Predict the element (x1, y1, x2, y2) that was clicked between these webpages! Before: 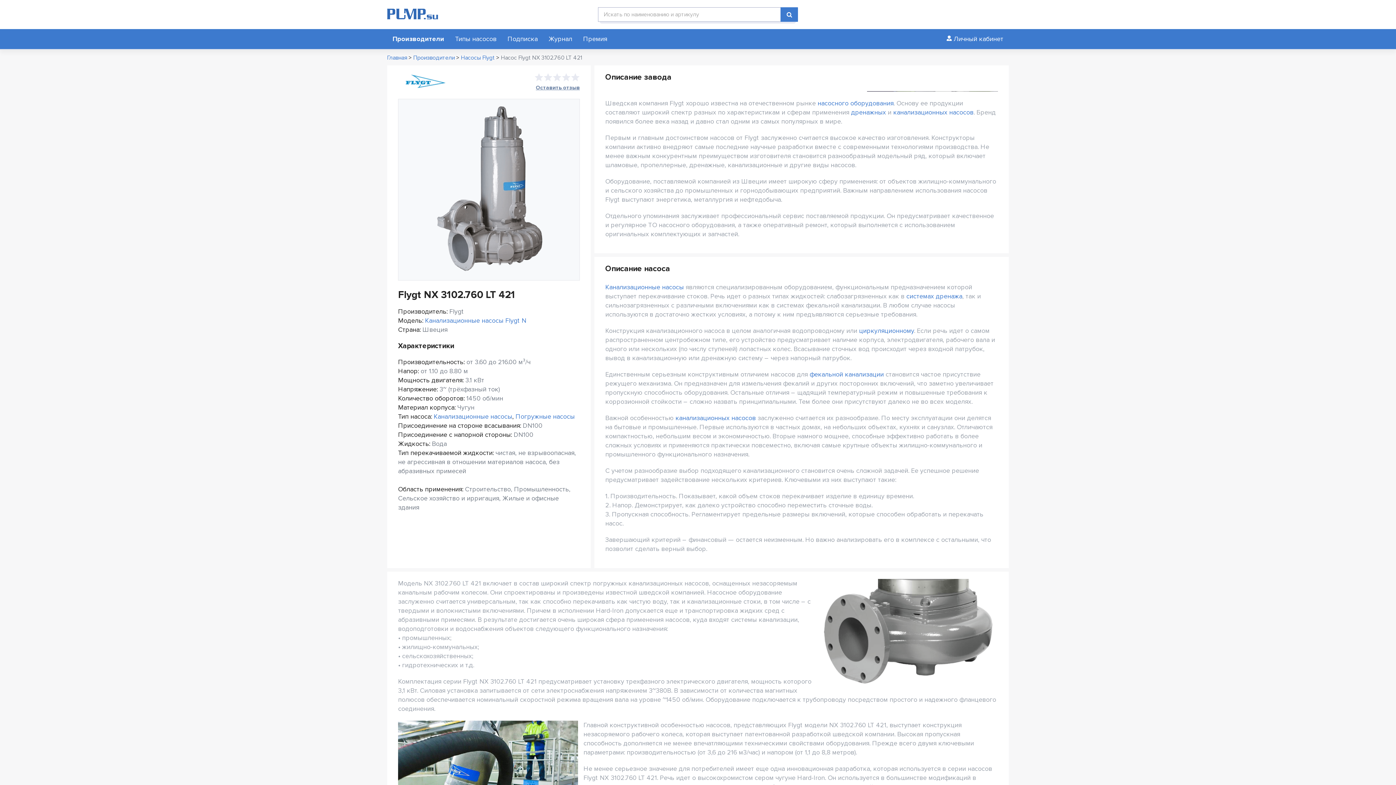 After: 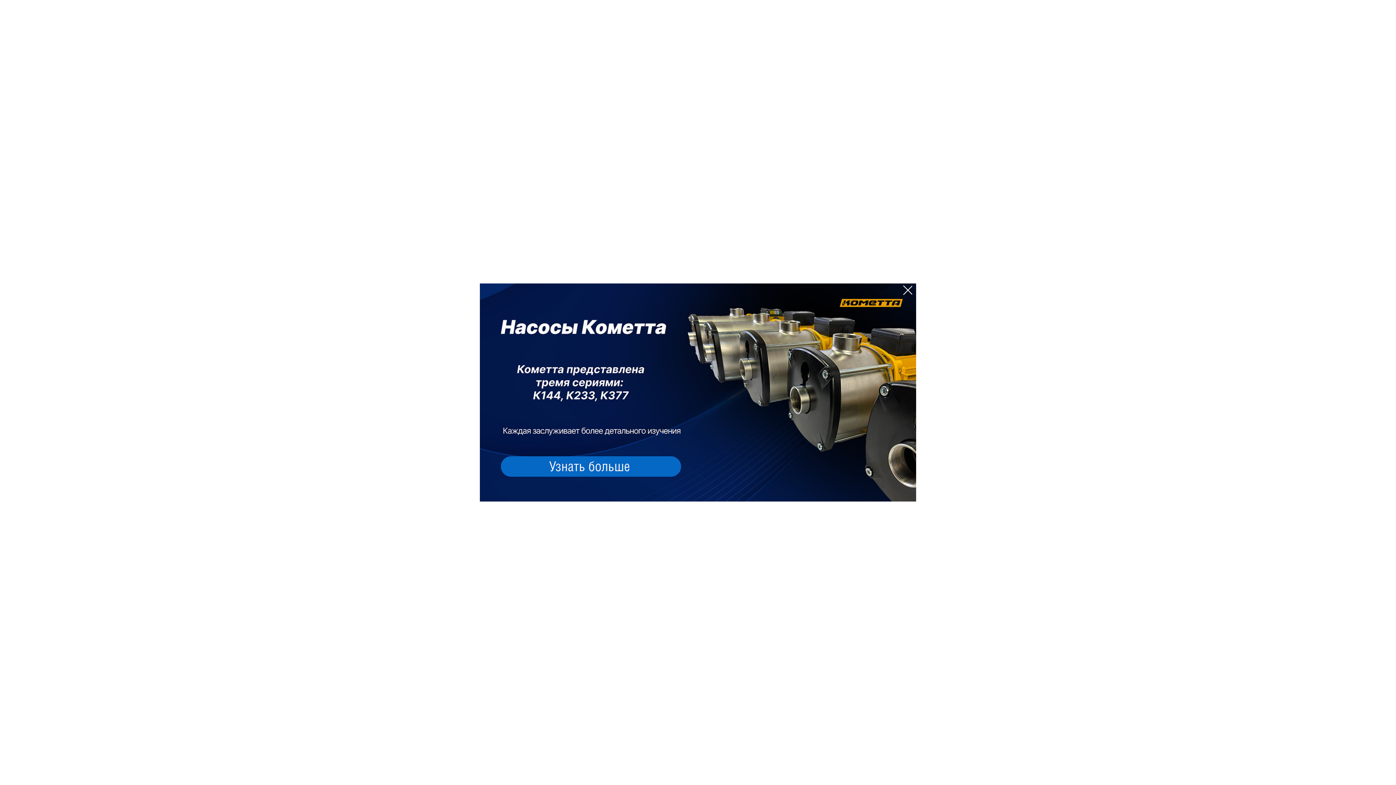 Action: label: Премия bbox: (577, 29, 612, 49)